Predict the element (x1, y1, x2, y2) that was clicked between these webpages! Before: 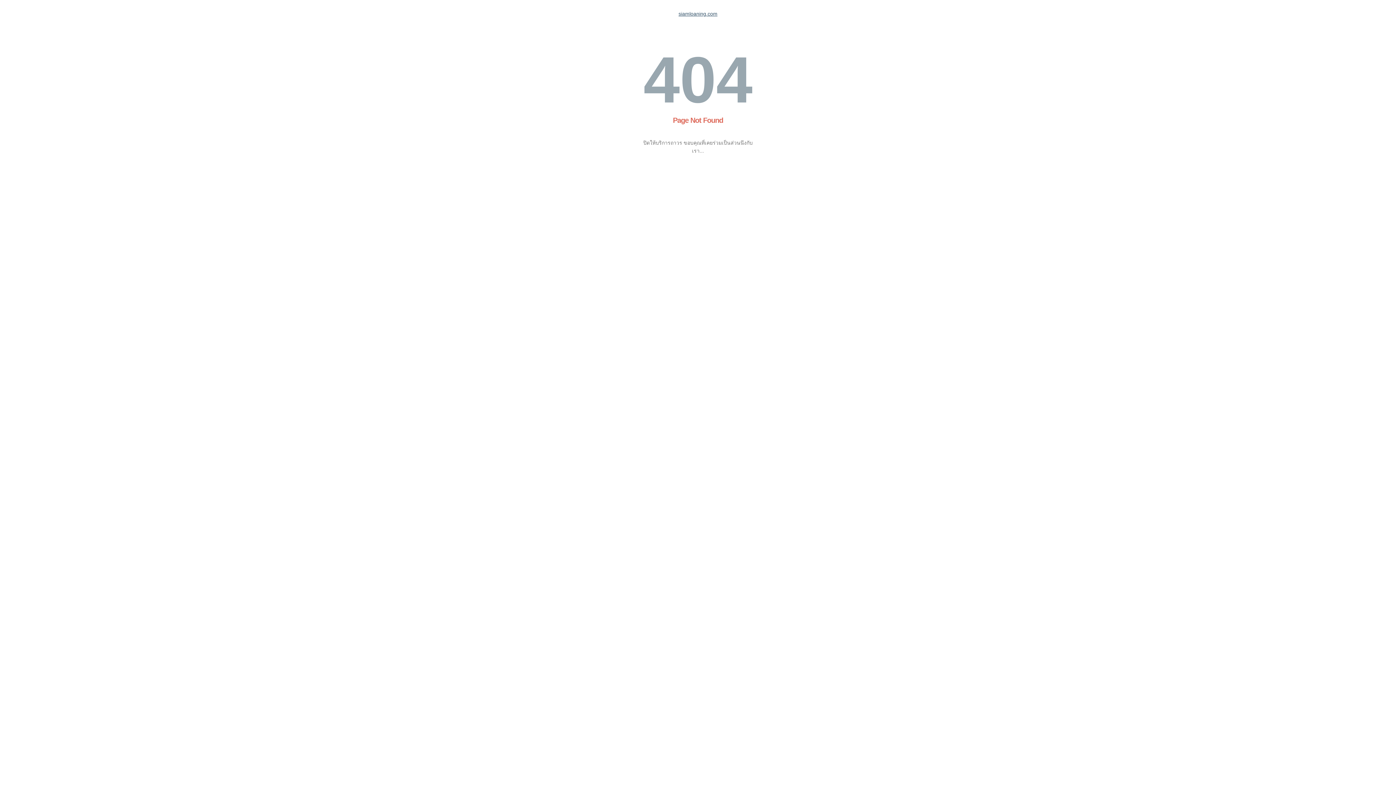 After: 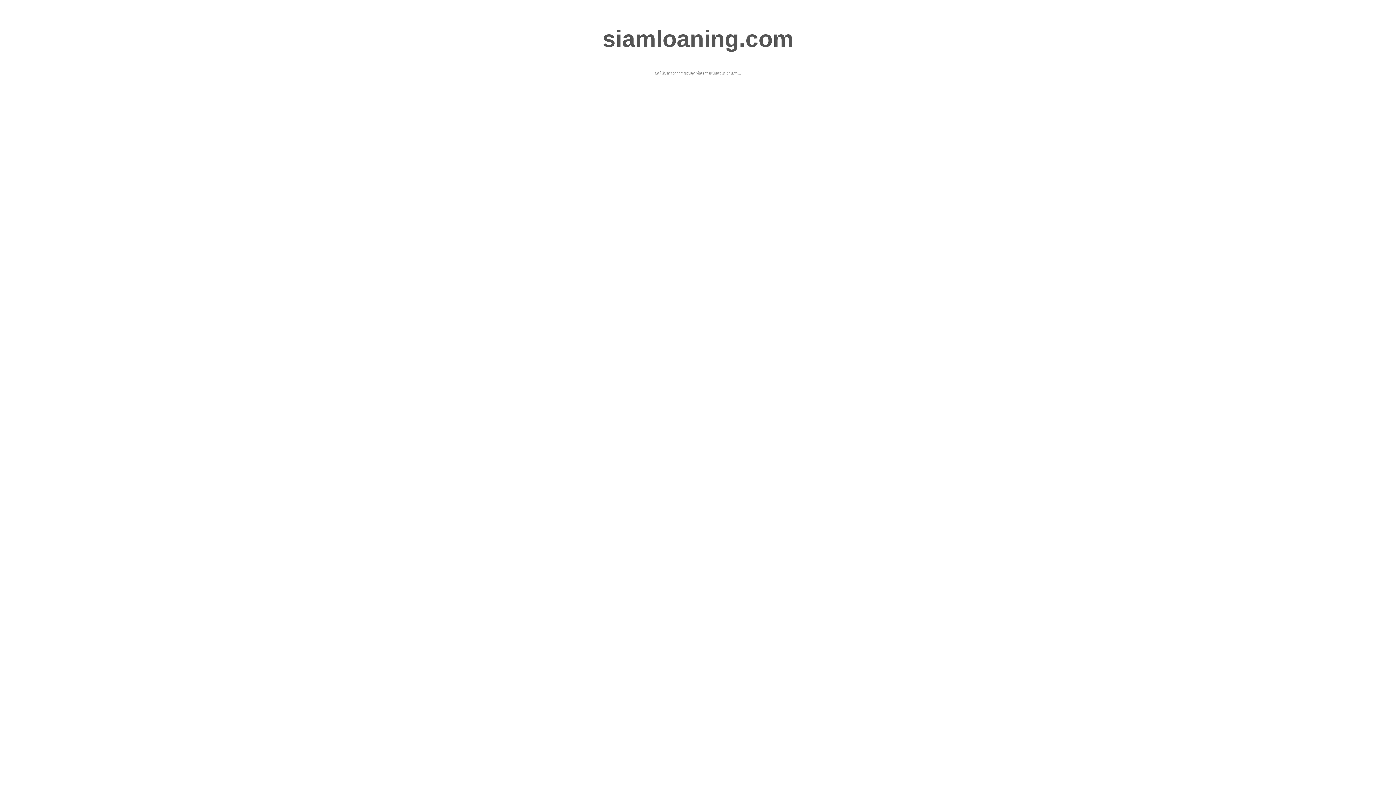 Action: label: siamloaning.com bbox: (678, 10, 717, 16)